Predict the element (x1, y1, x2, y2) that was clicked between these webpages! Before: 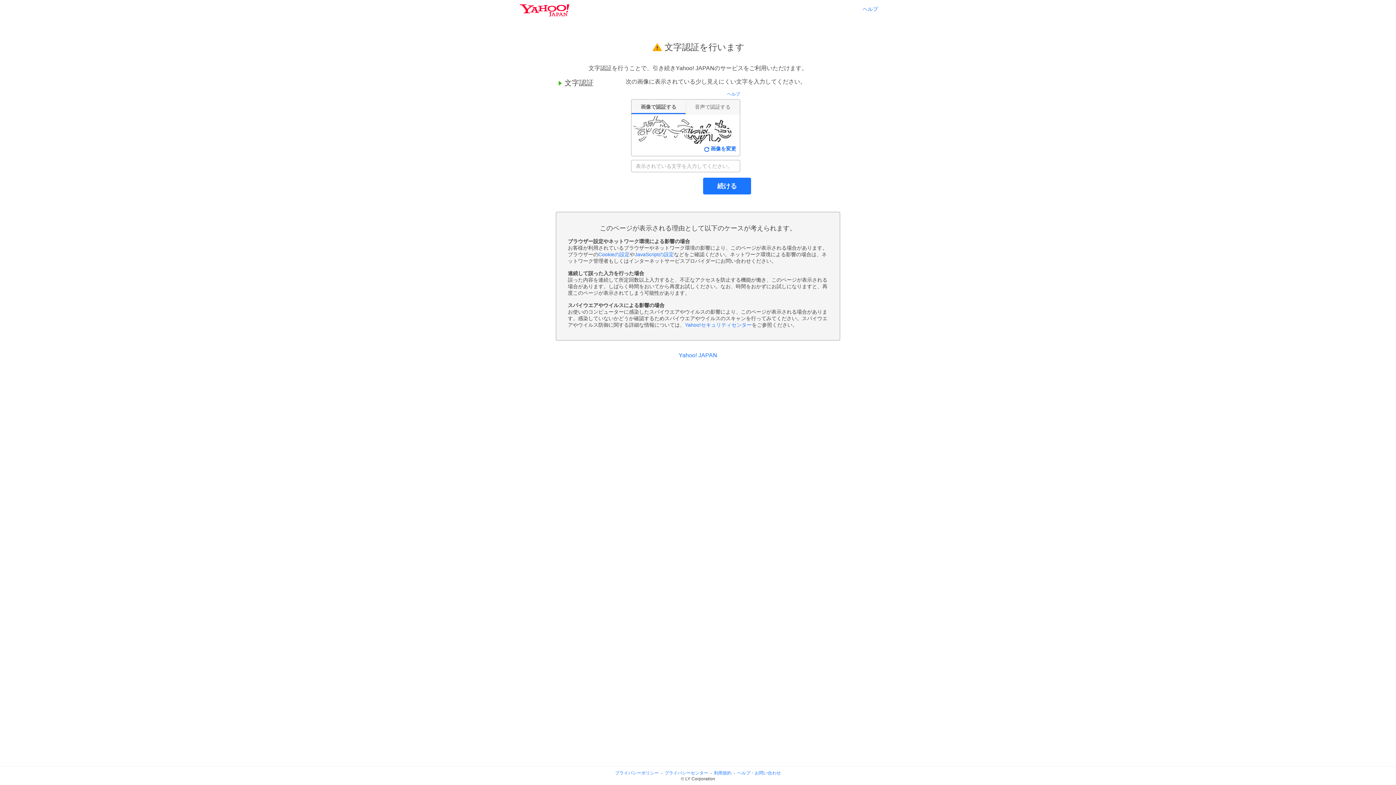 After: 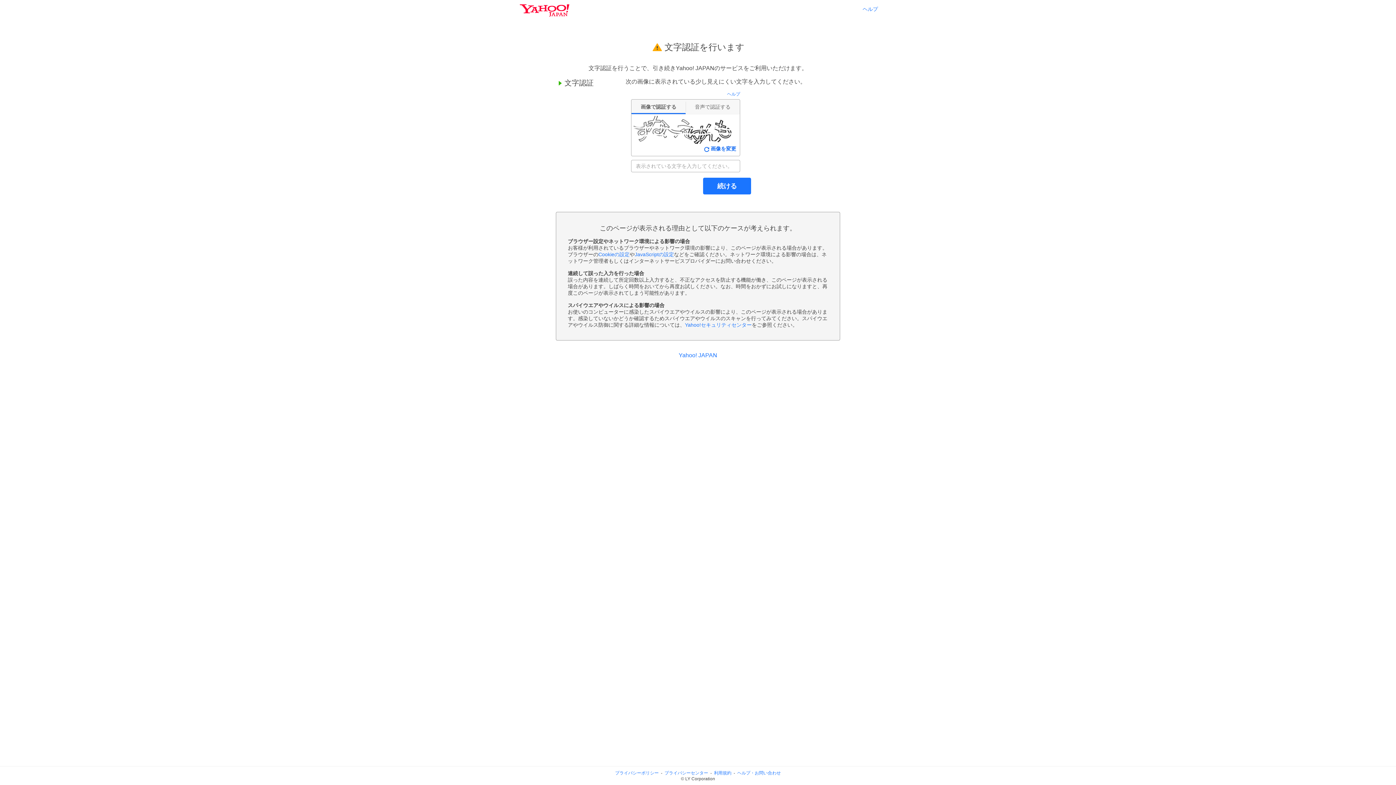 Action: label: プライバシーセンター bbox: (664, 770, 708, 776)